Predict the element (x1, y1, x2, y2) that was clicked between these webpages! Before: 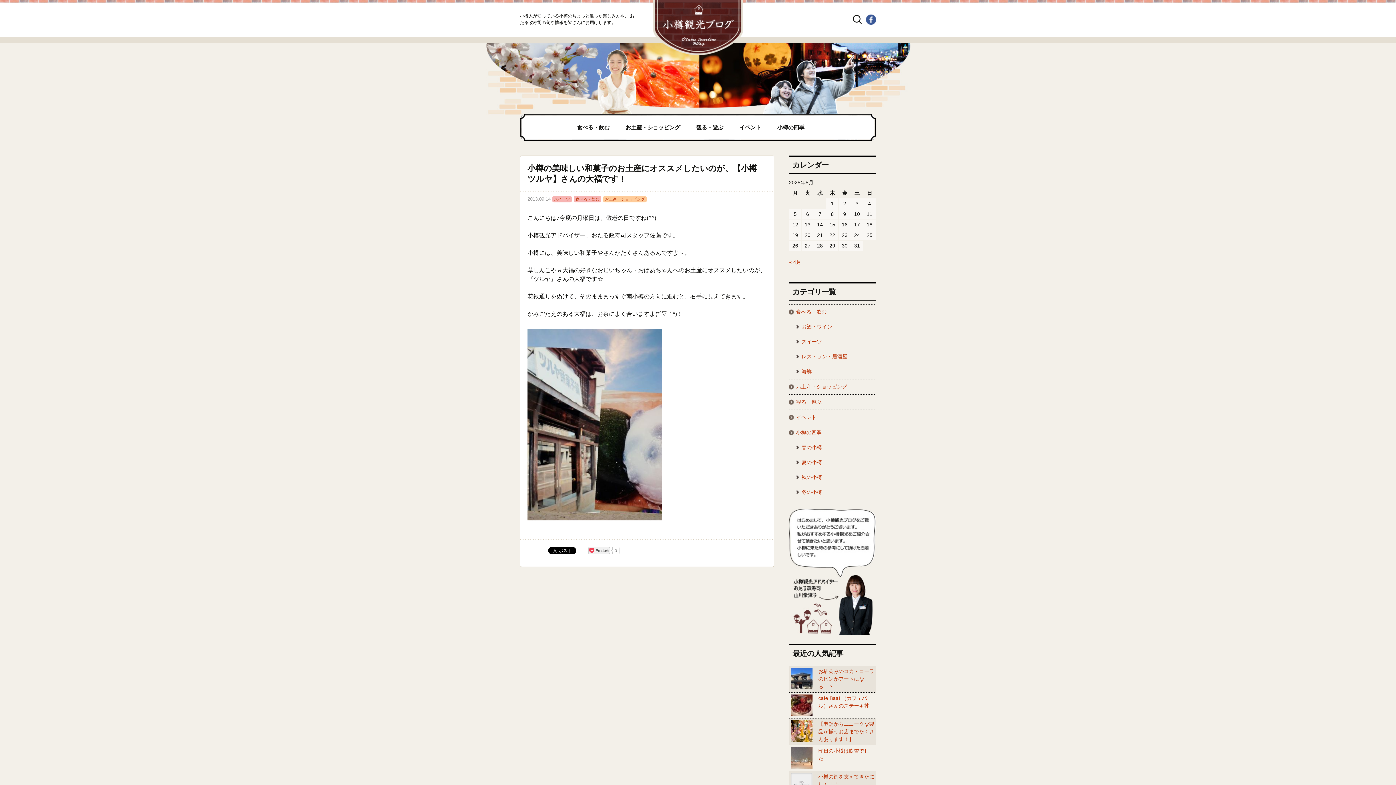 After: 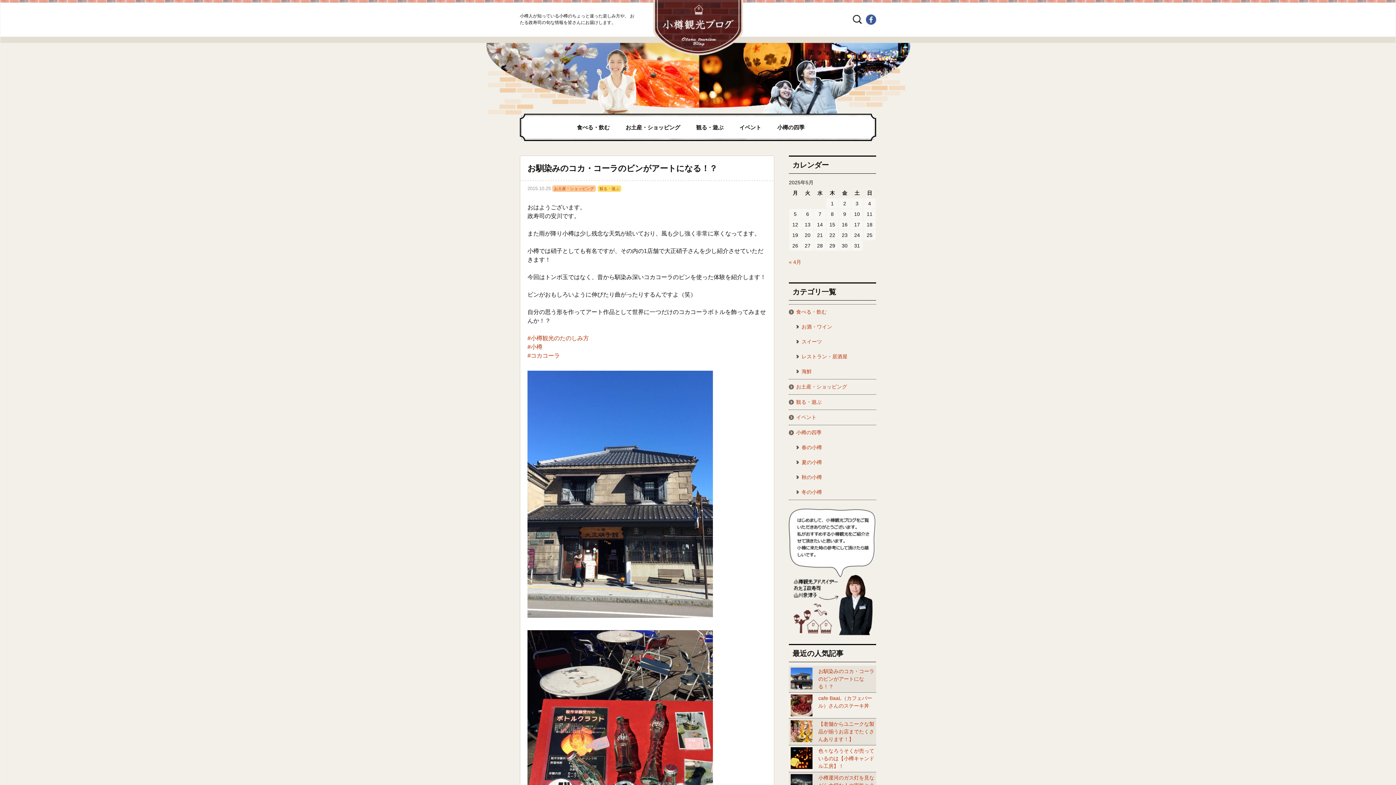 Action: bbox: (818, 668, 874, 689) label: お馴染みのコカ・コーラのビンがアートになる！？